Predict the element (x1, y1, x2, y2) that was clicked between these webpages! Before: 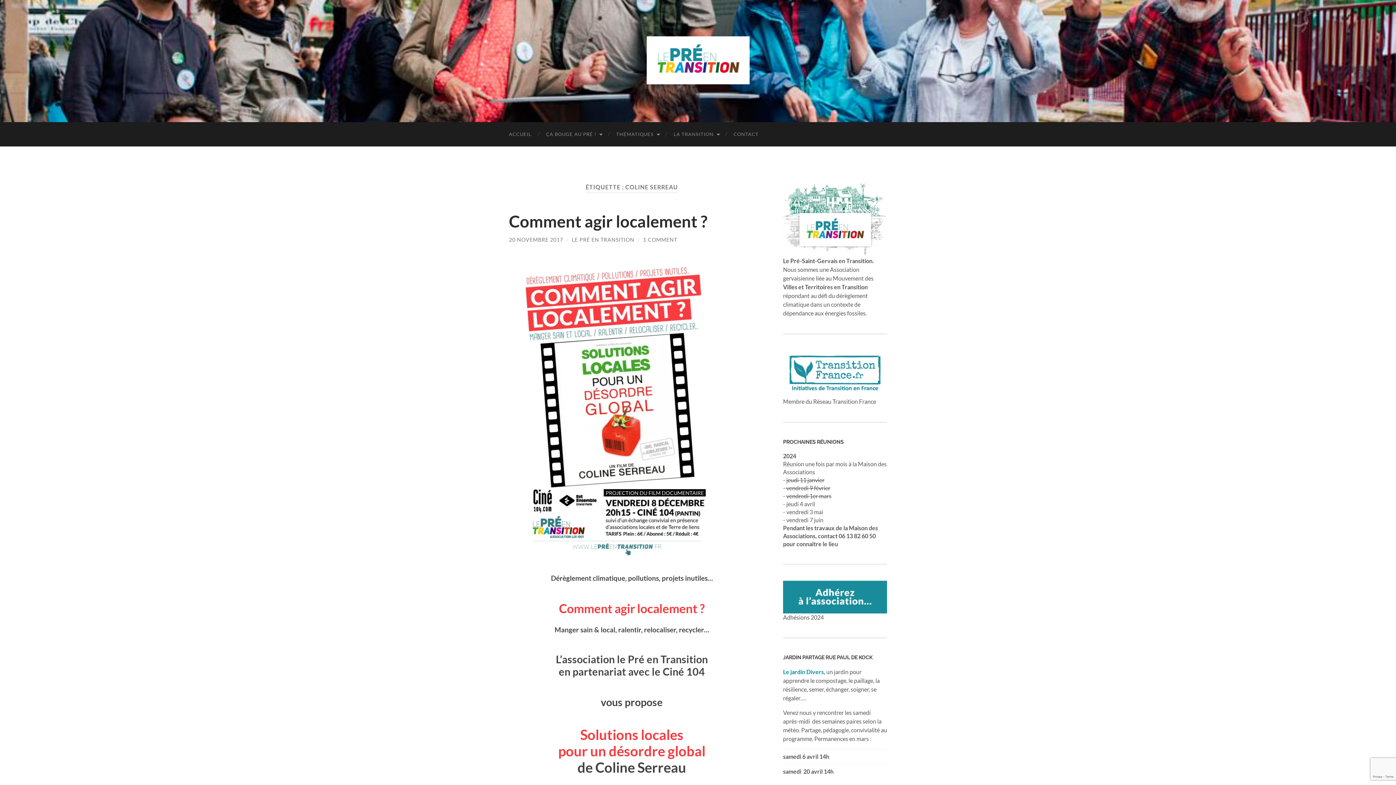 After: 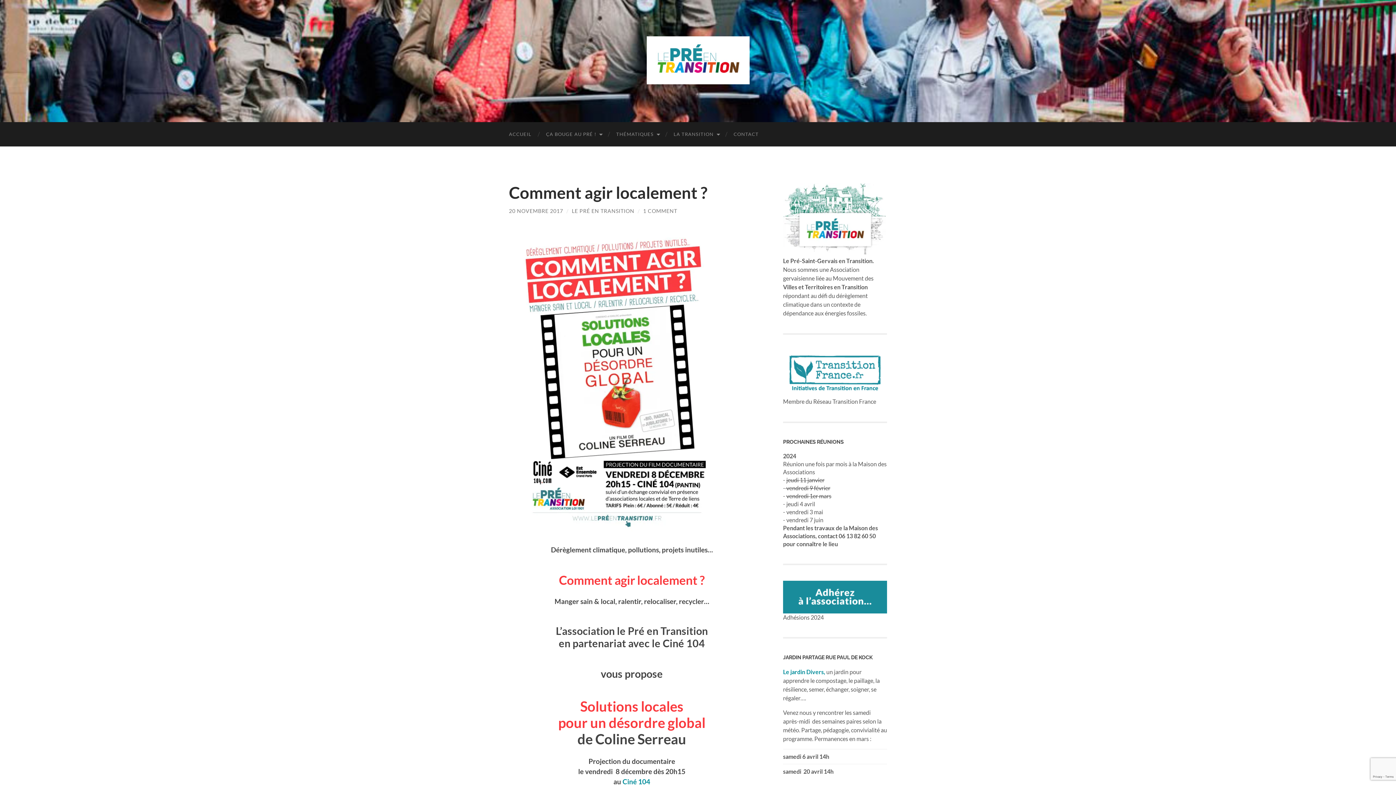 Action: bbox: (509, 211, 707, 231) label: Comment agir localement ?